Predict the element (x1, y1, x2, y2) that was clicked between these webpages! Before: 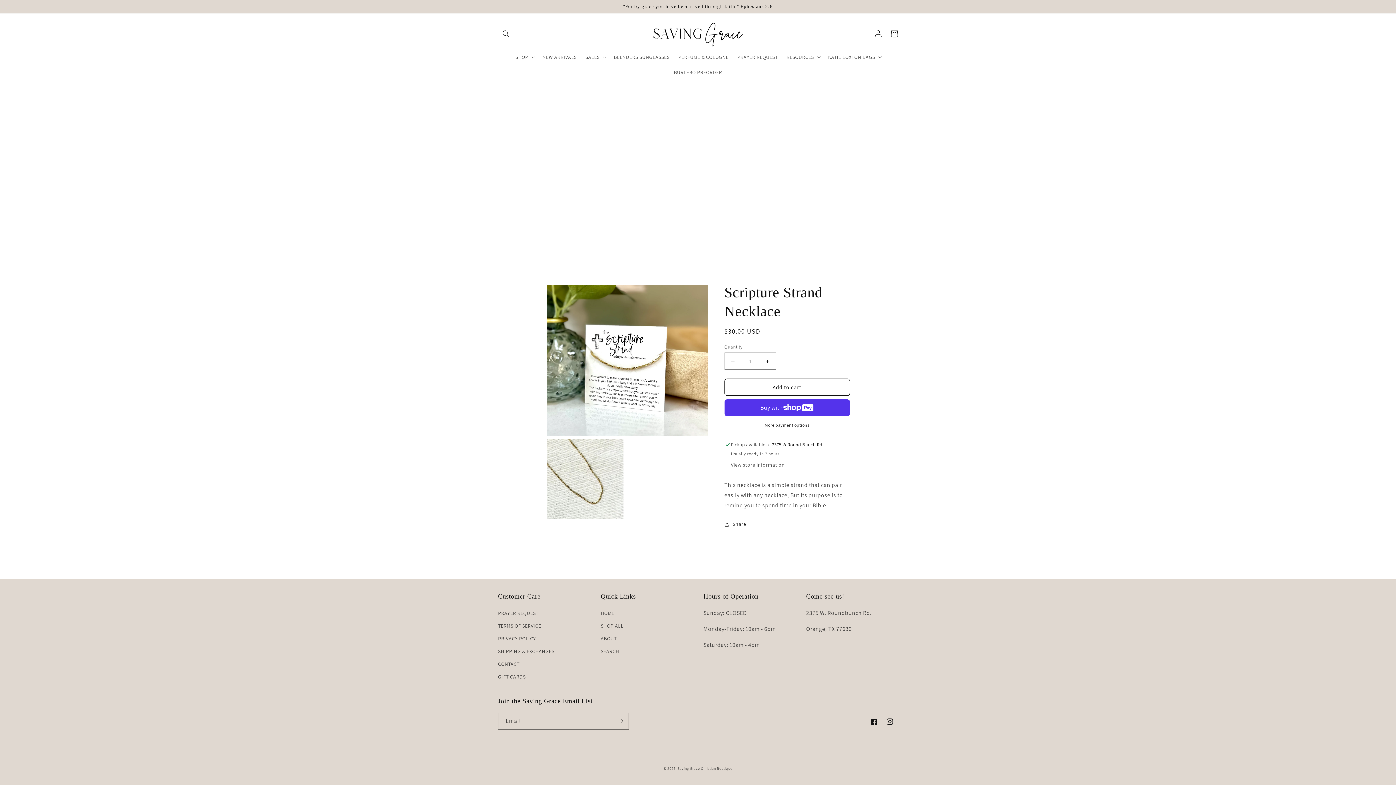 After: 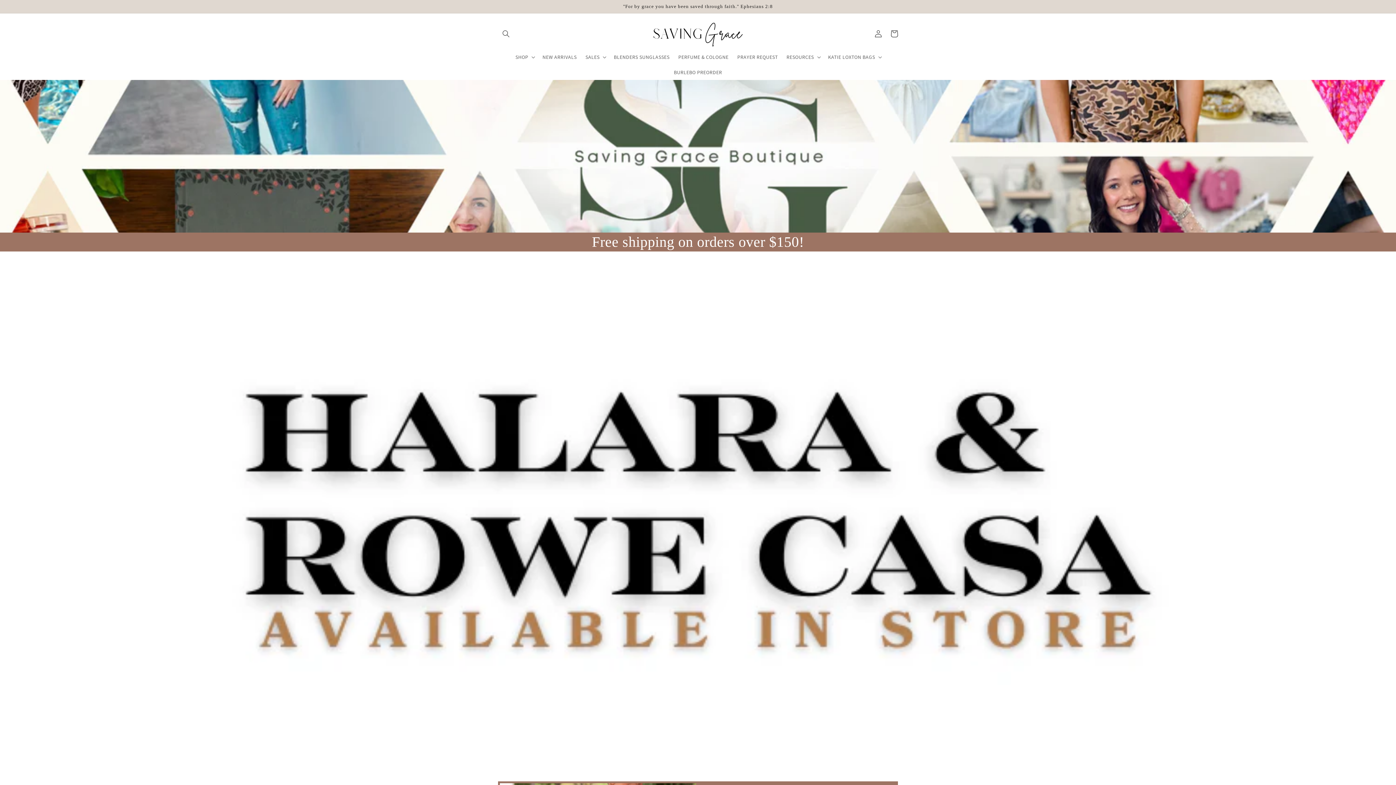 Action: bbox: (677, 766, 732, 771) label: Saving Grace Christian Boutique